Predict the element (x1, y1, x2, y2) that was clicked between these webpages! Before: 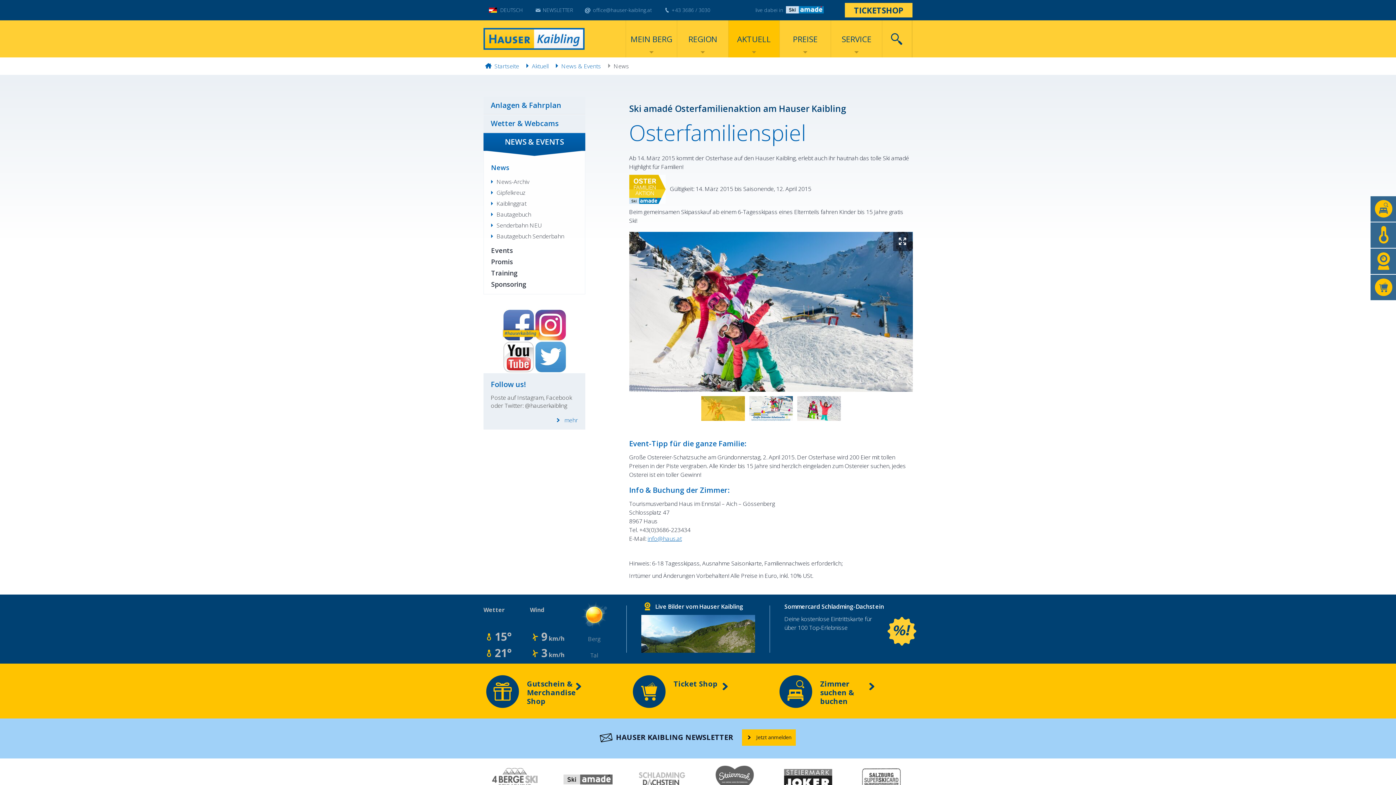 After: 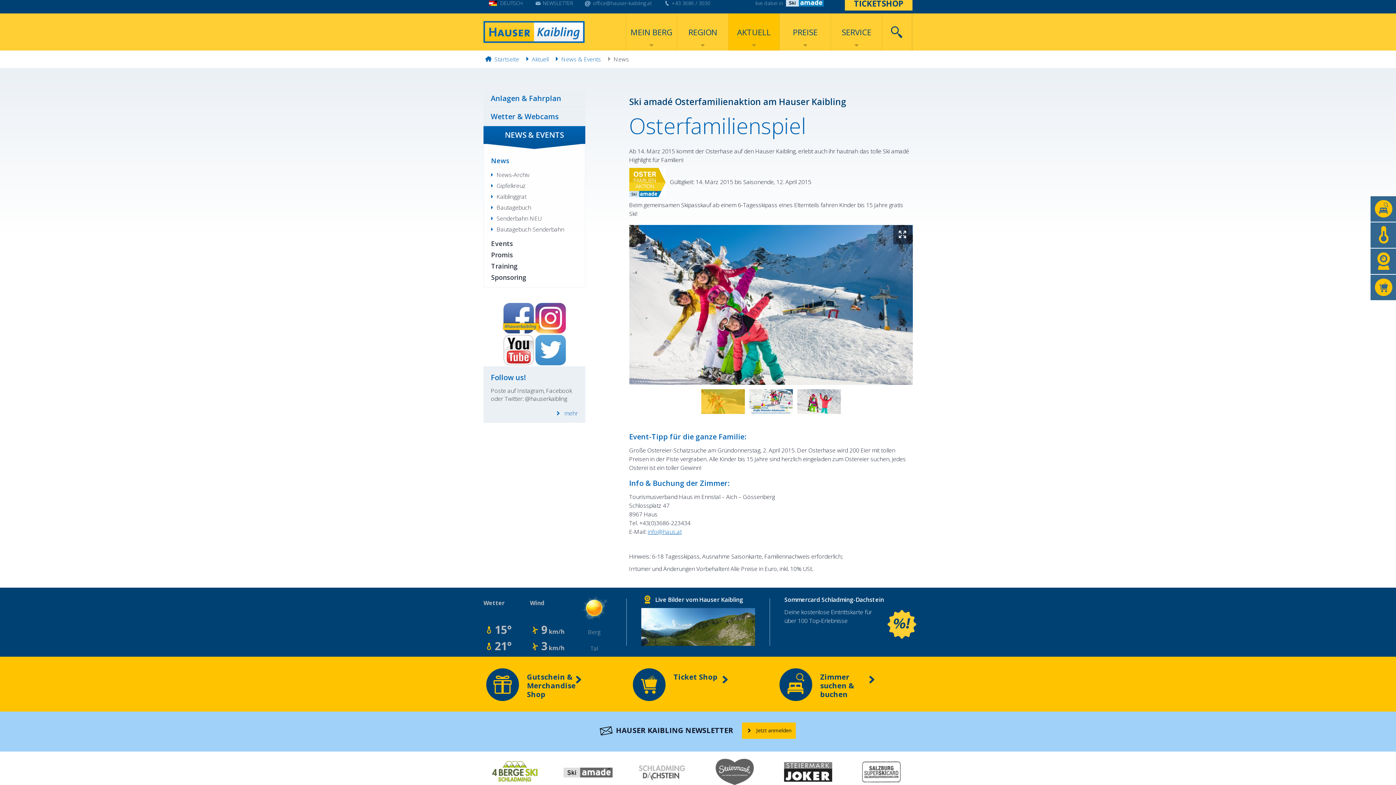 Action: bbox: (483, 766, 546, 792)